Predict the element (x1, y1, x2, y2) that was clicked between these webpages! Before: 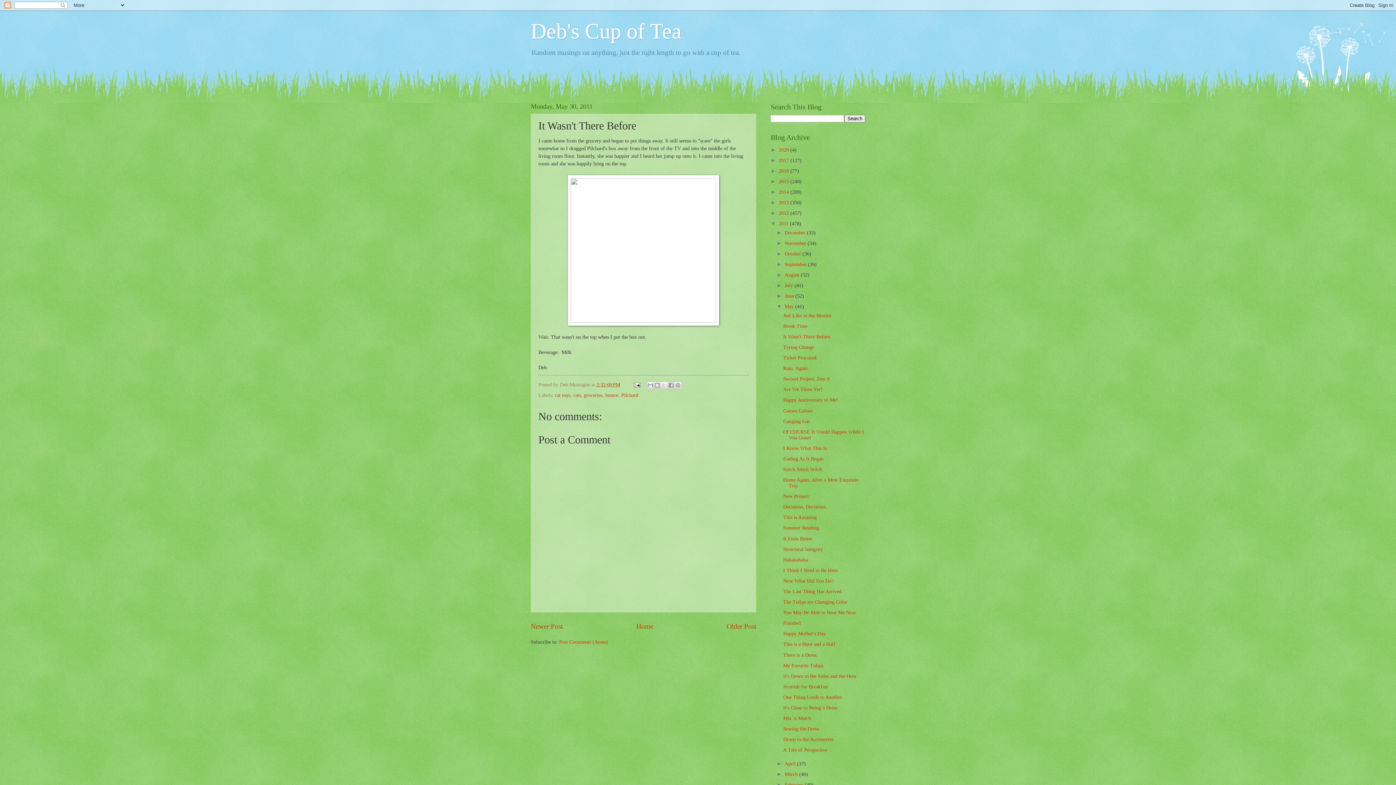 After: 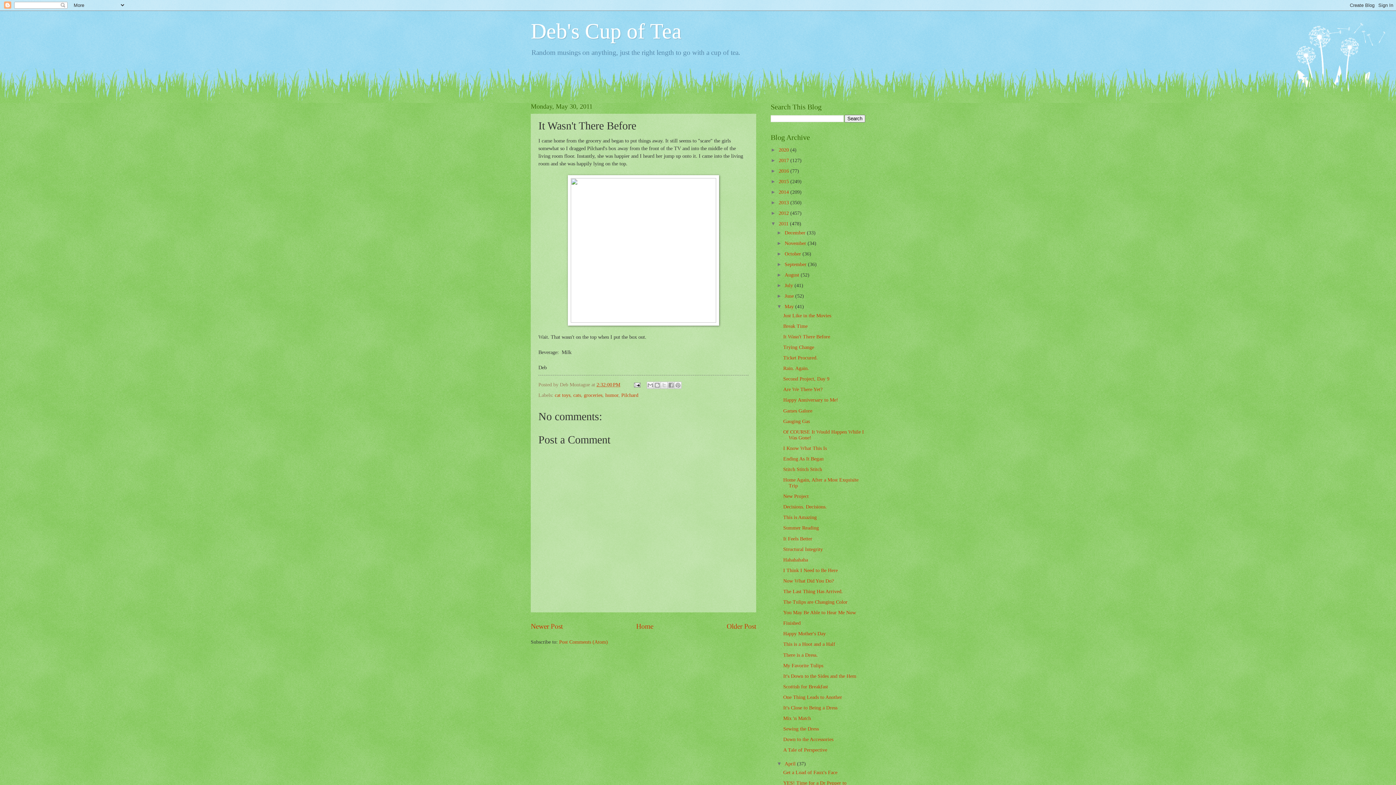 Action: label: ►   bbox: (776, 761, 784, 766)